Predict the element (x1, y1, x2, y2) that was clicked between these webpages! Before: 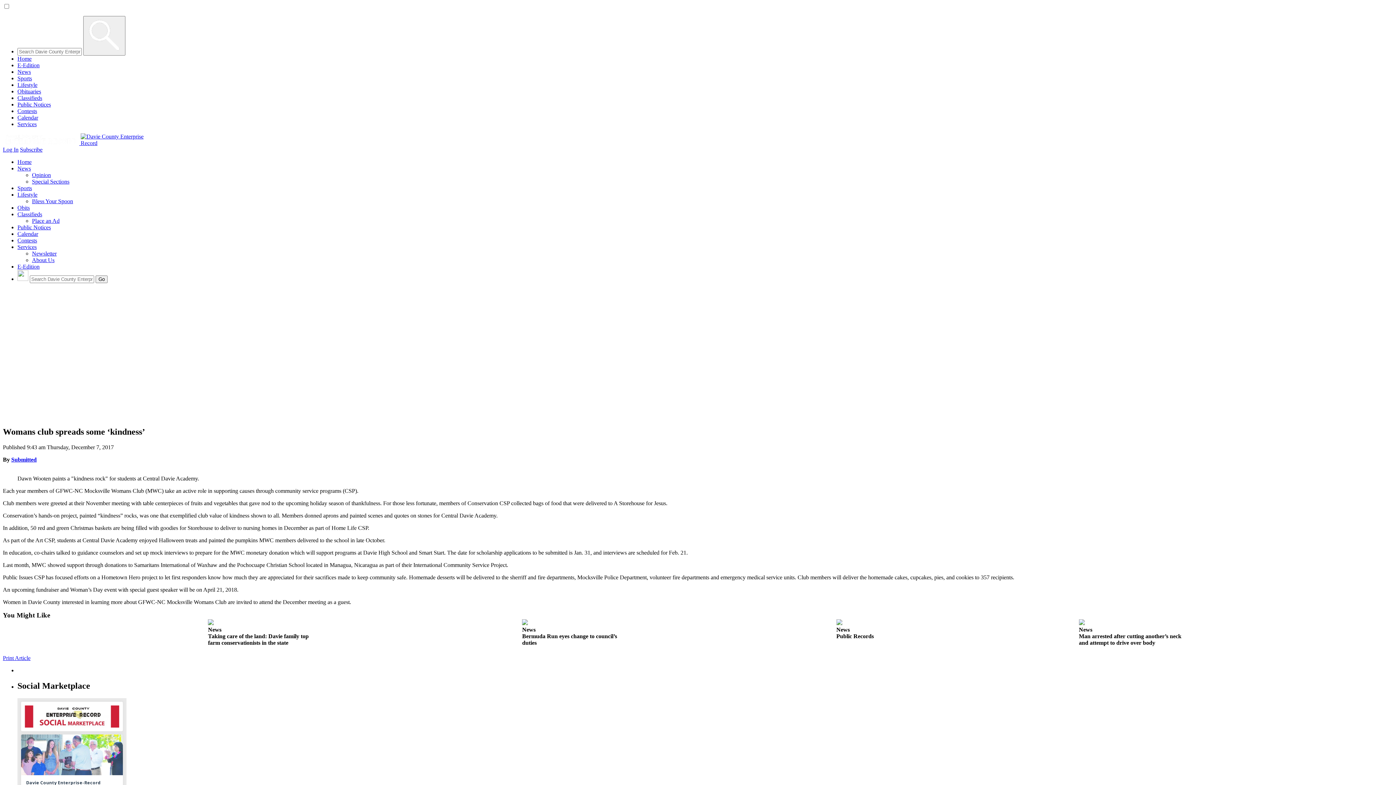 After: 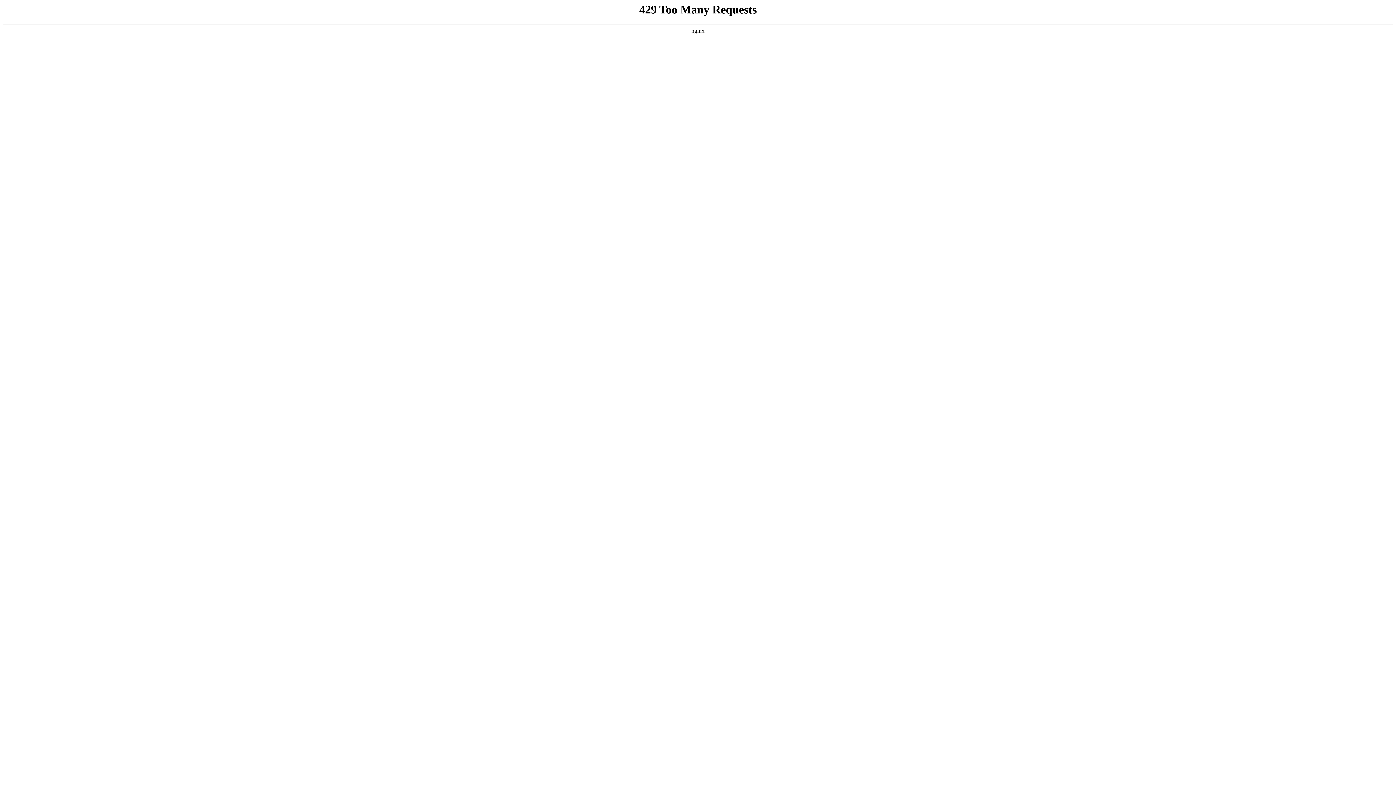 Action: label: Obituaries bbox: (17, 88, 41, 94)